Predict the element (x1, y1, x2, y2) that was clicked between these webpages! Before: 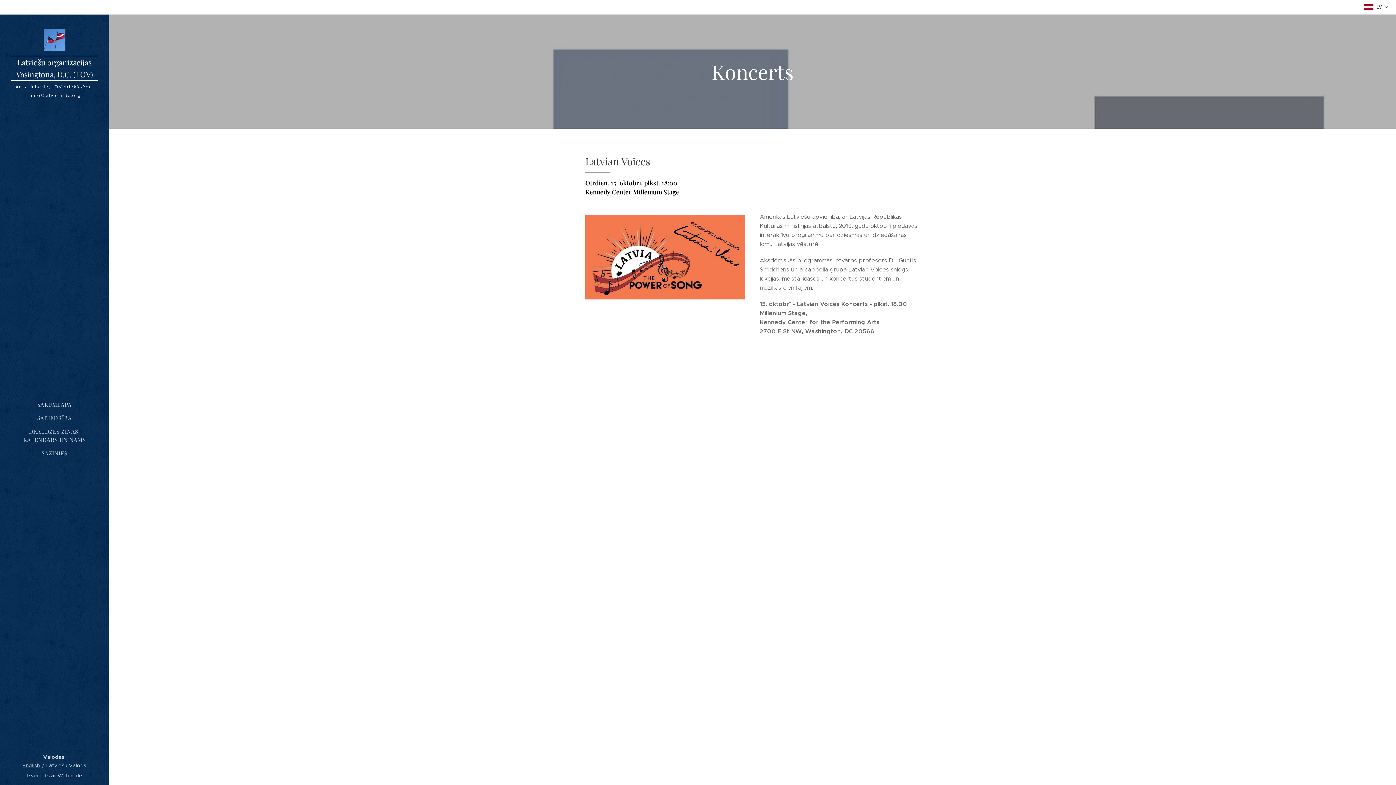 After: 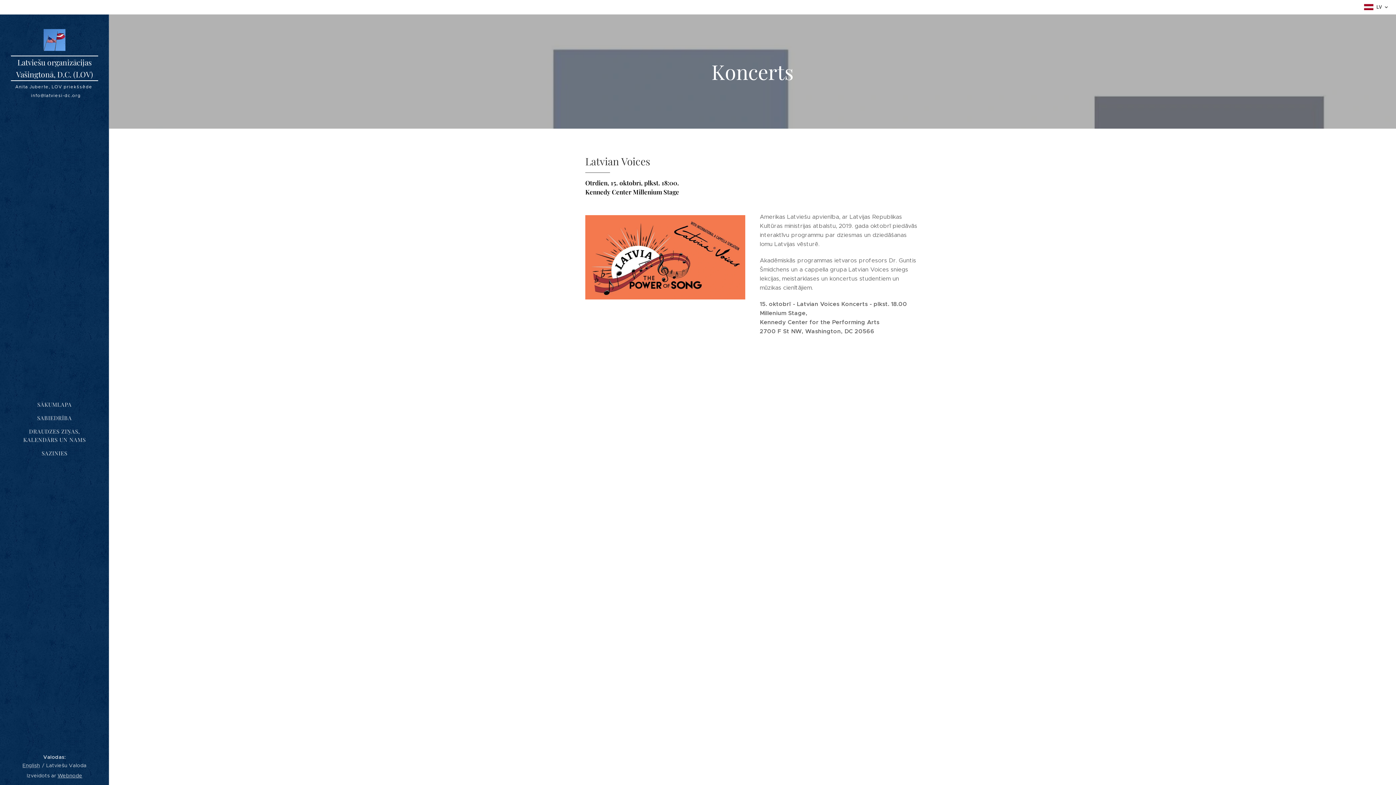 Action: label: Webnode bbox: (57, 772, 82, 779)